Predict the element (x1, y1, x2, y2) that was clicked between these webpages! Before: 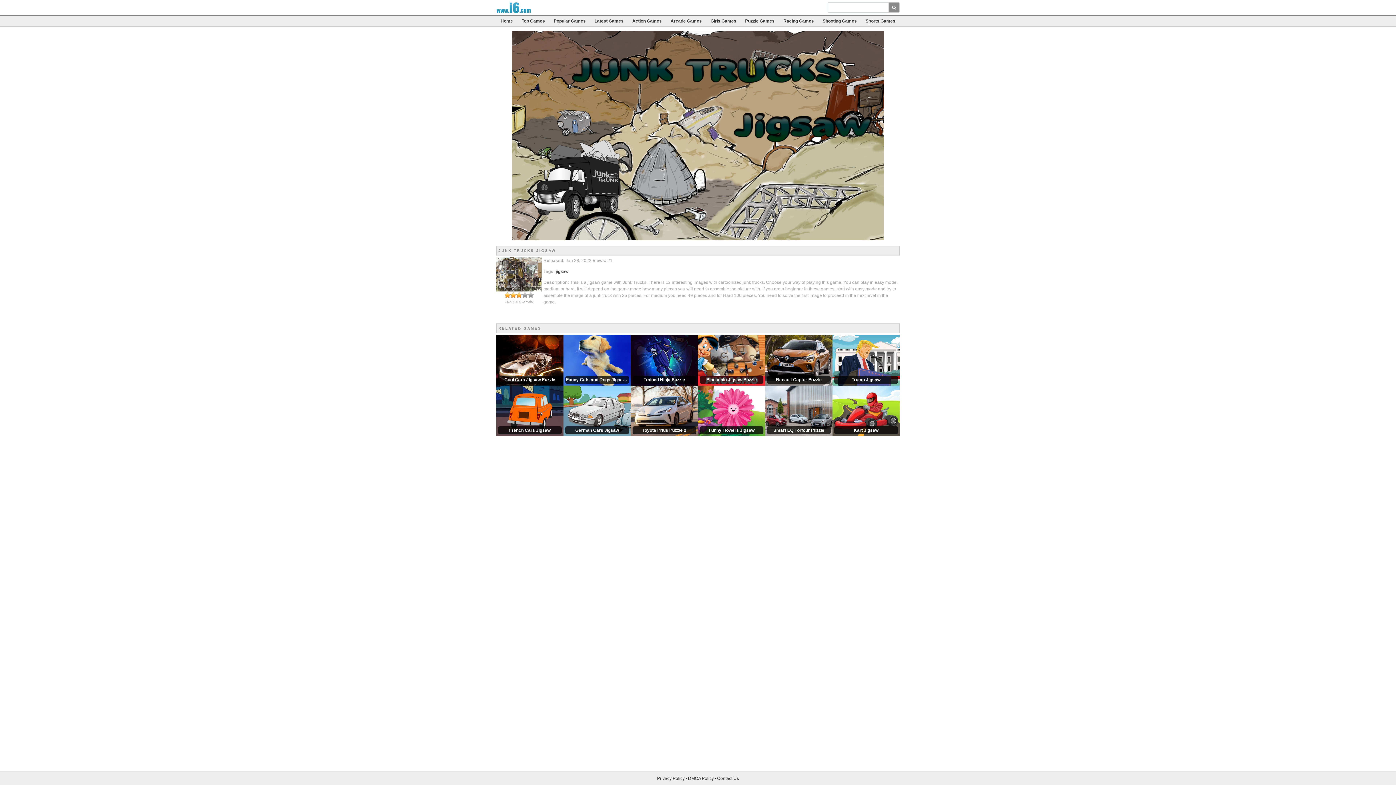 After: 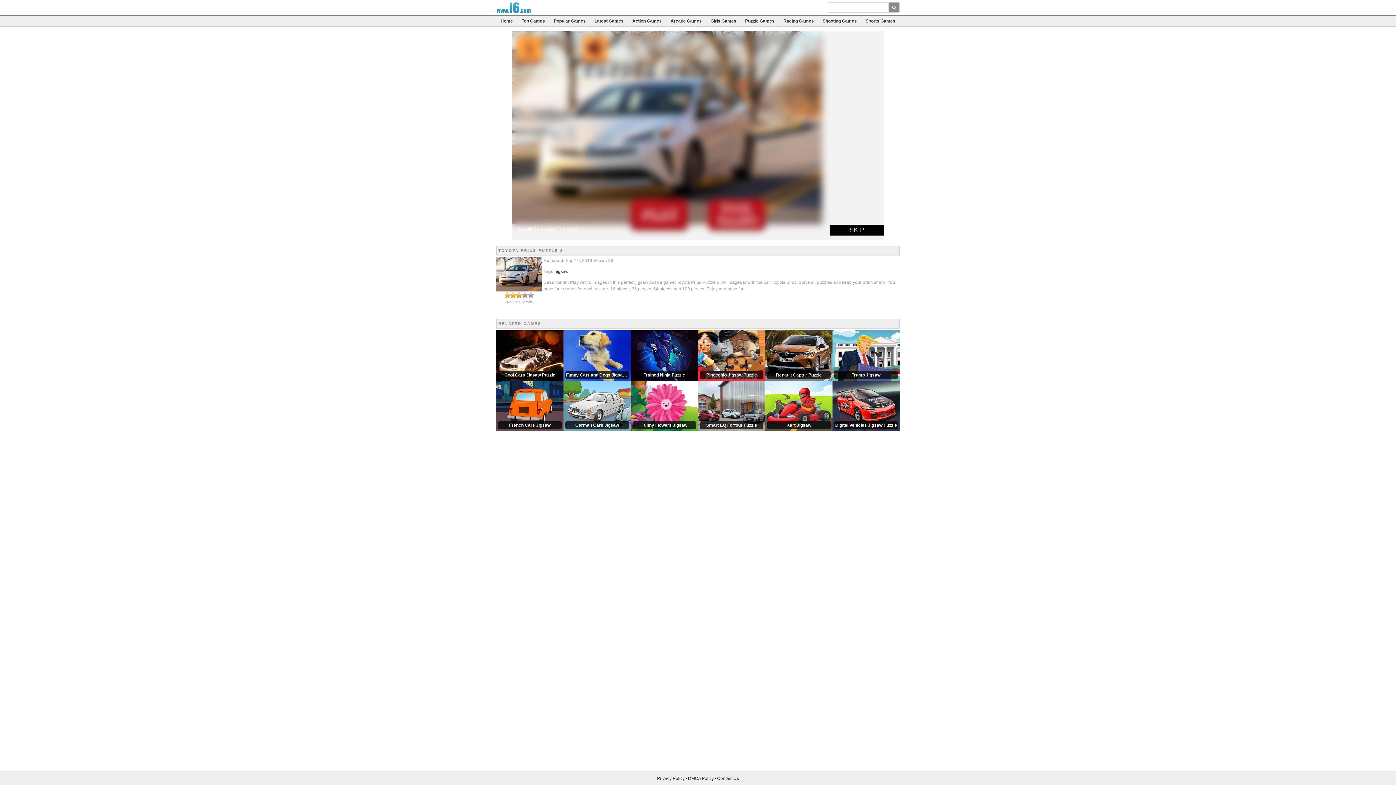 Action: label: Toyota Prius Puzzle 2 bbox: (630, 408, 698, 413)